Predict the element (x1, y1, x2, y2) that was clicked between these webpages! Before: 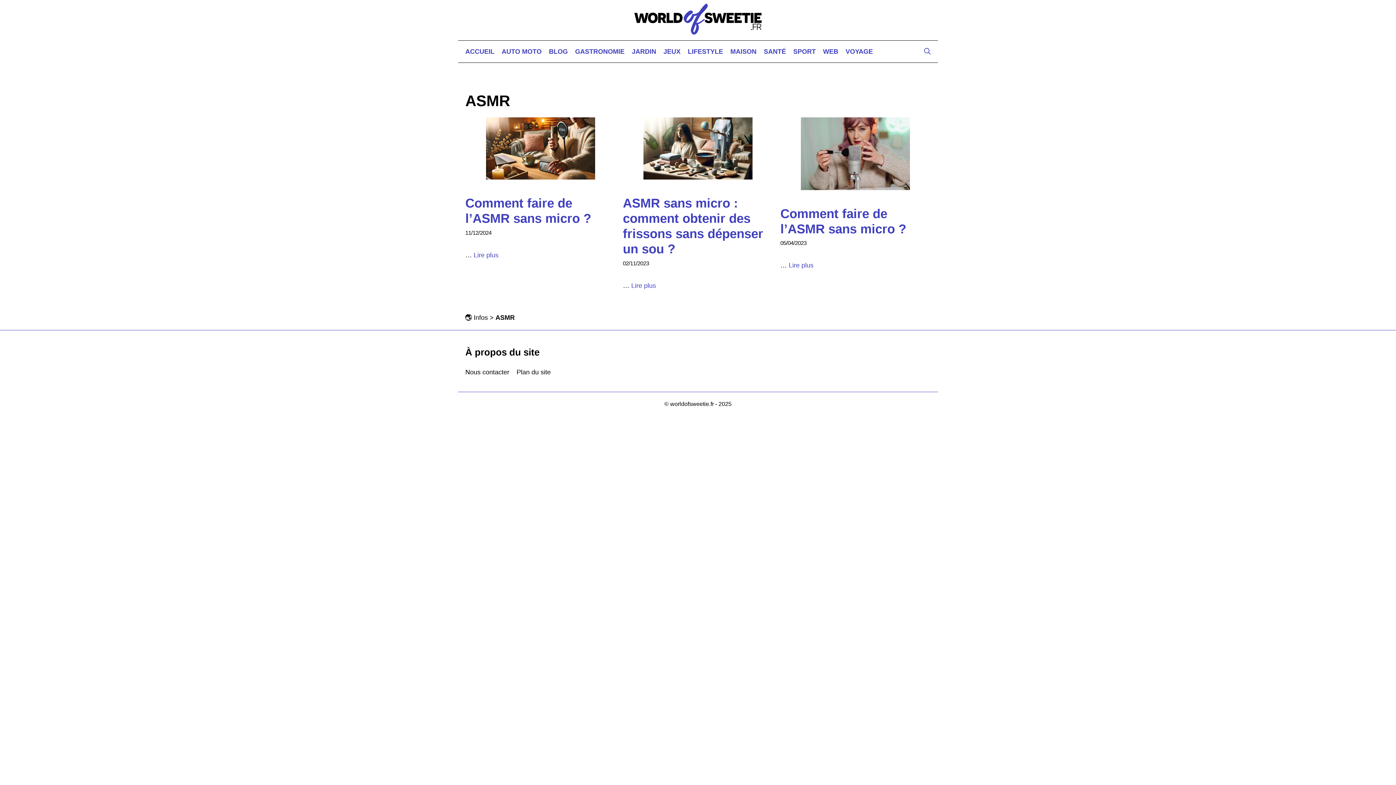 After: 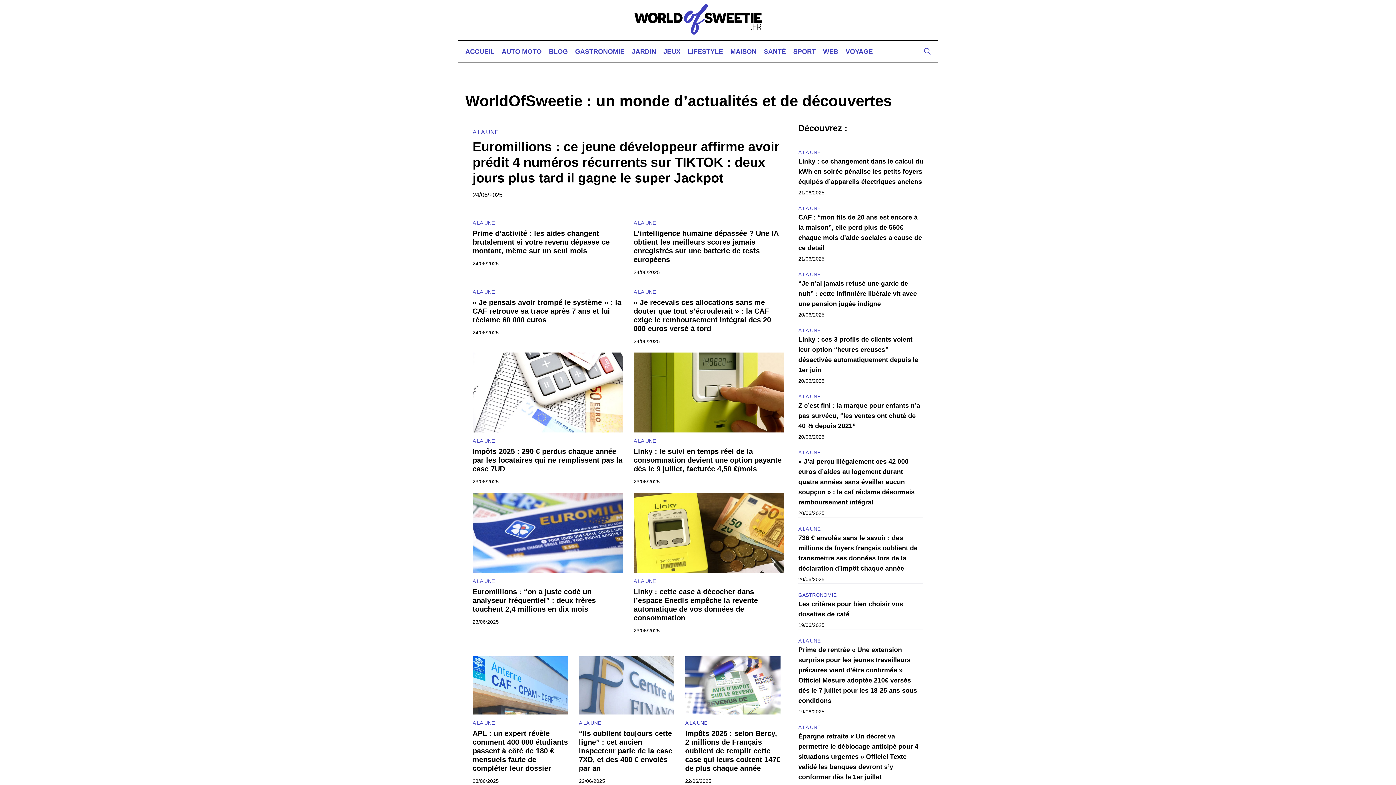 Action: bbox: (634, 14, 761, 22)